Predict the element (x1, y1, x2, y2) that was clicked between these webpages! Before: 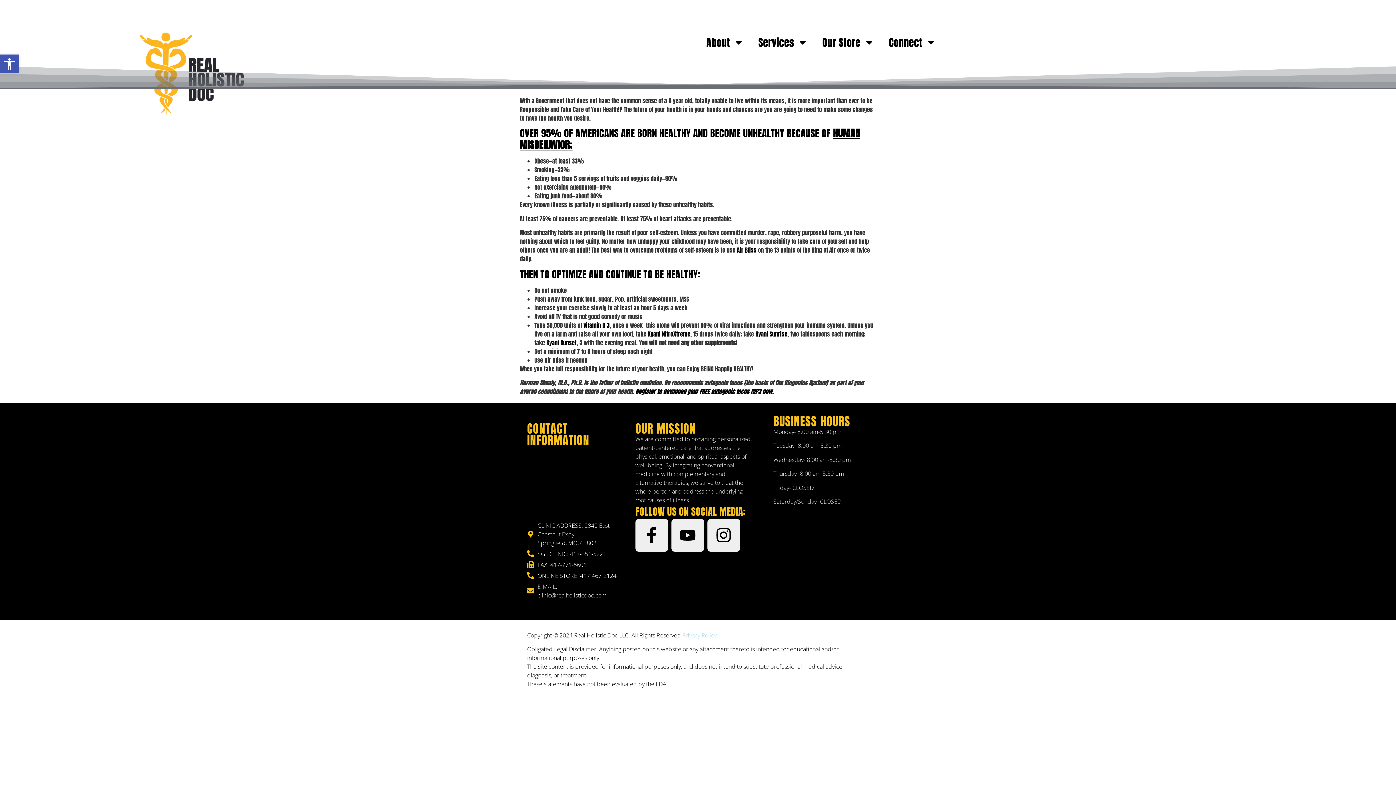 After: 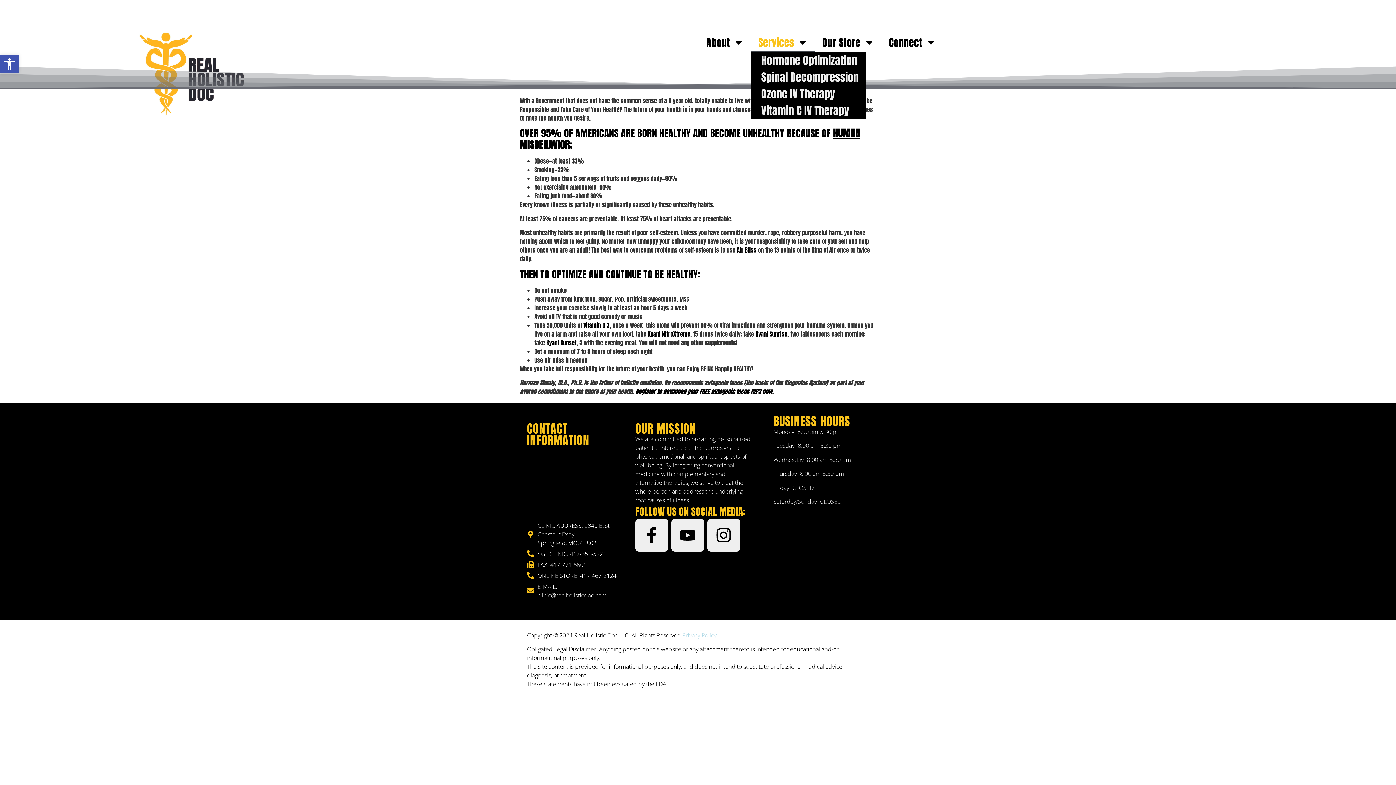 Action: label: Services bbox: (751, 32, 815, 52)